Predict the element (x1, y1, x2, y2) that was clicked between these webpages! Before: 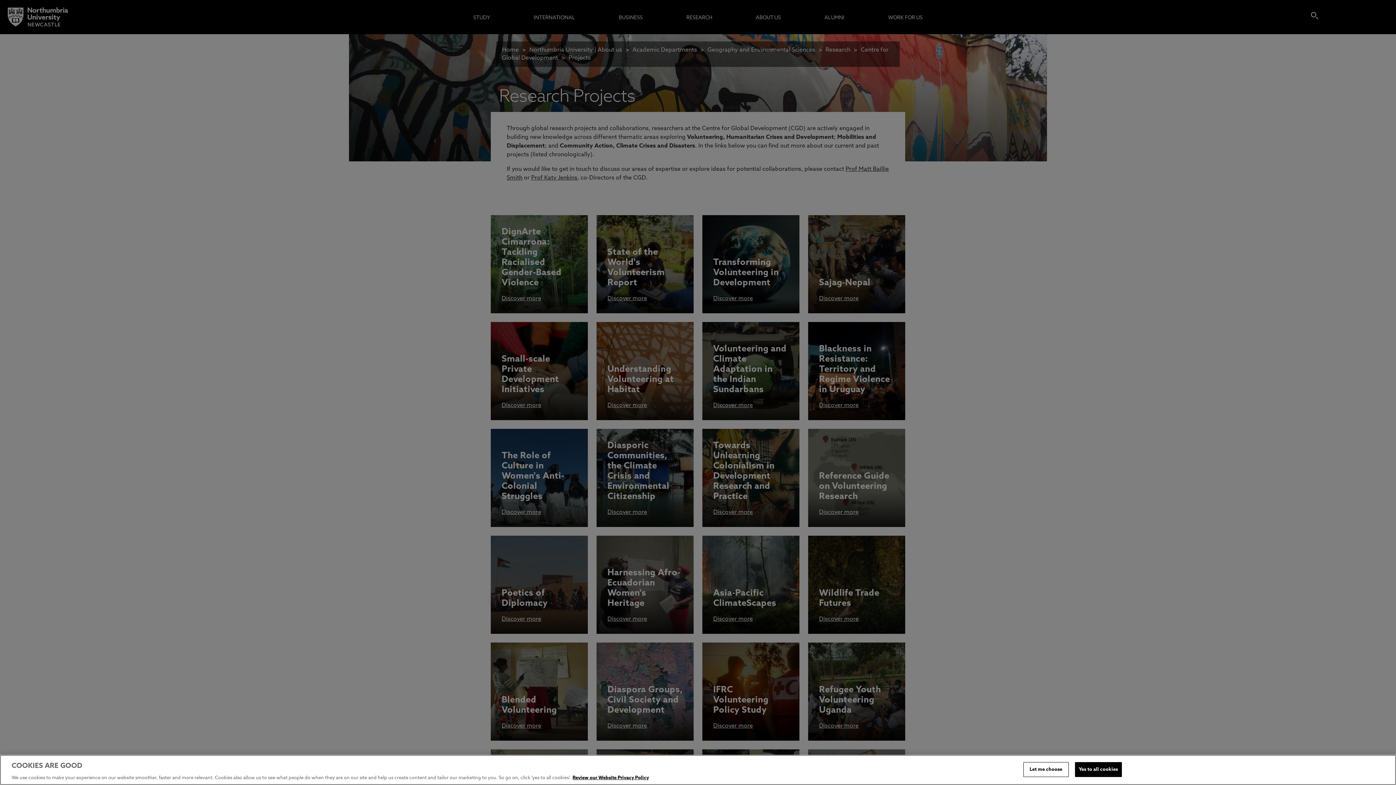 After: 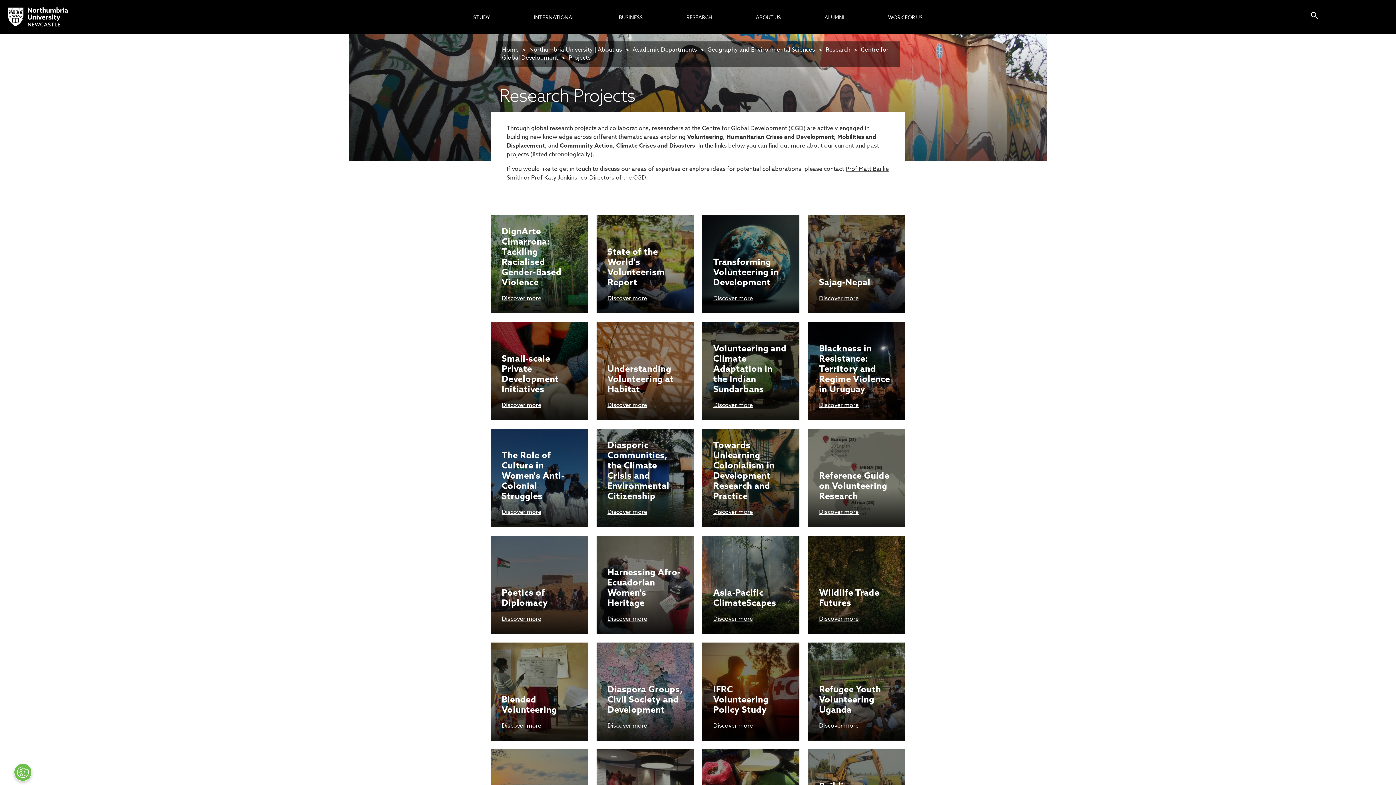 Action: bbox: (1075, 762, 1122, 777) label: Yes to all cookies